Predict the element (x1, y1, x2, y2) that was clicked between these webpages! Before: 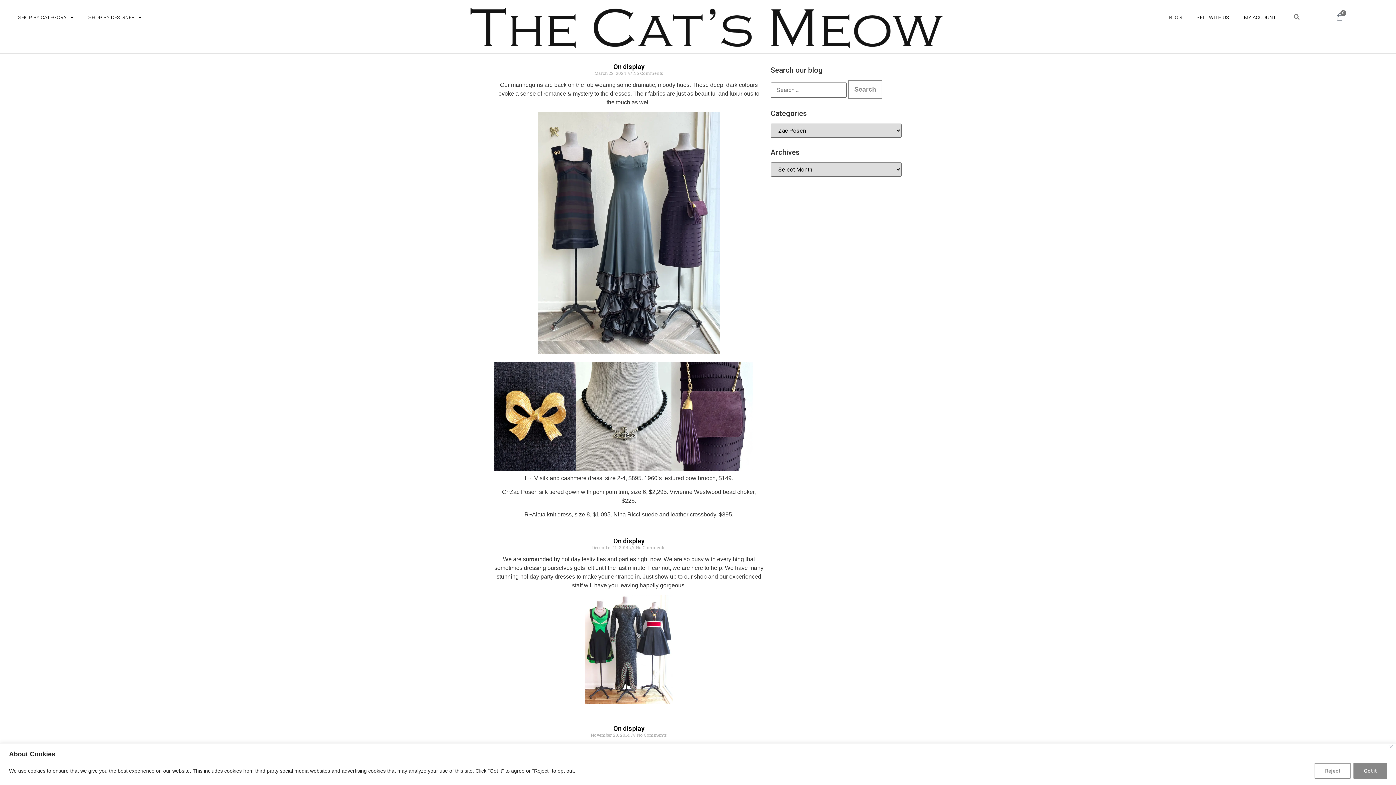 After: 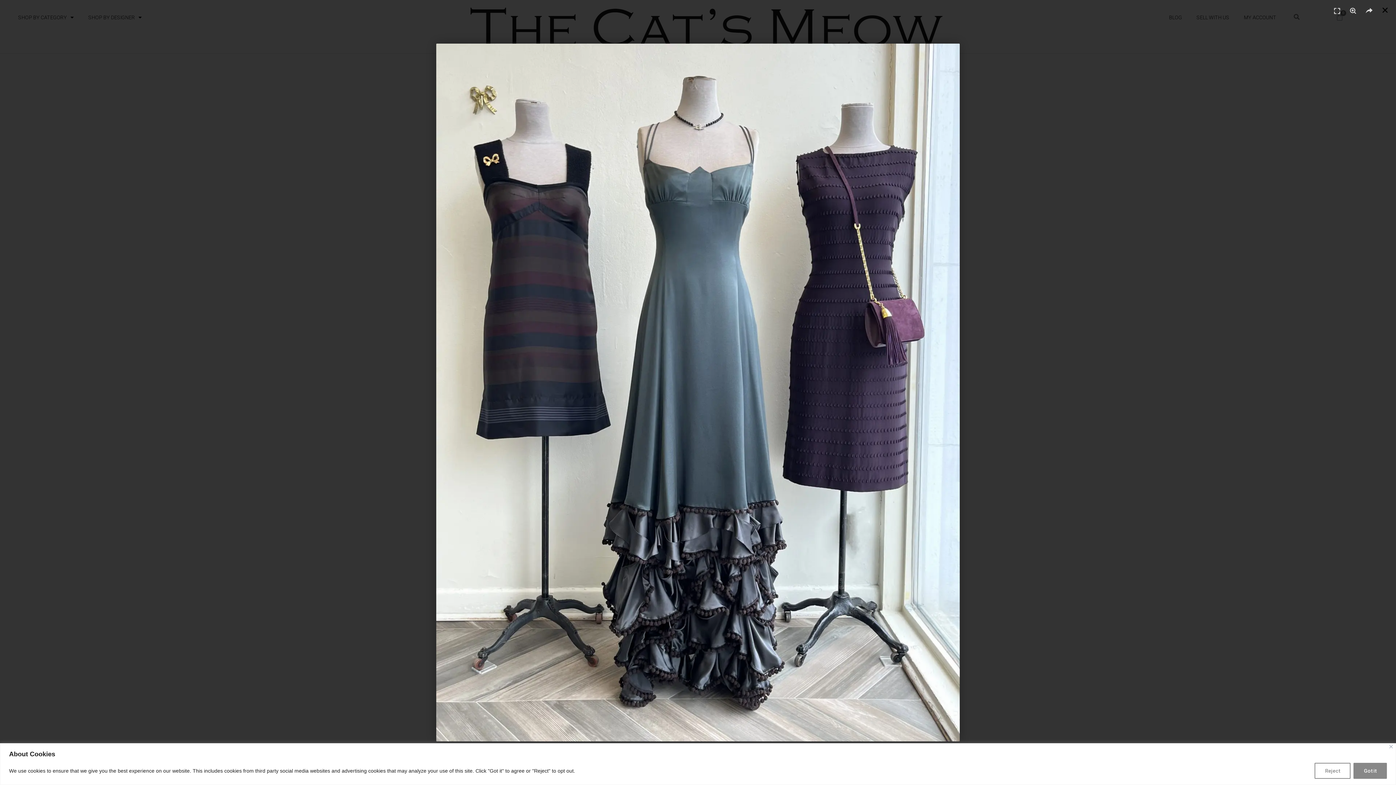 Action: bbox: (538, 349, 719, 355)